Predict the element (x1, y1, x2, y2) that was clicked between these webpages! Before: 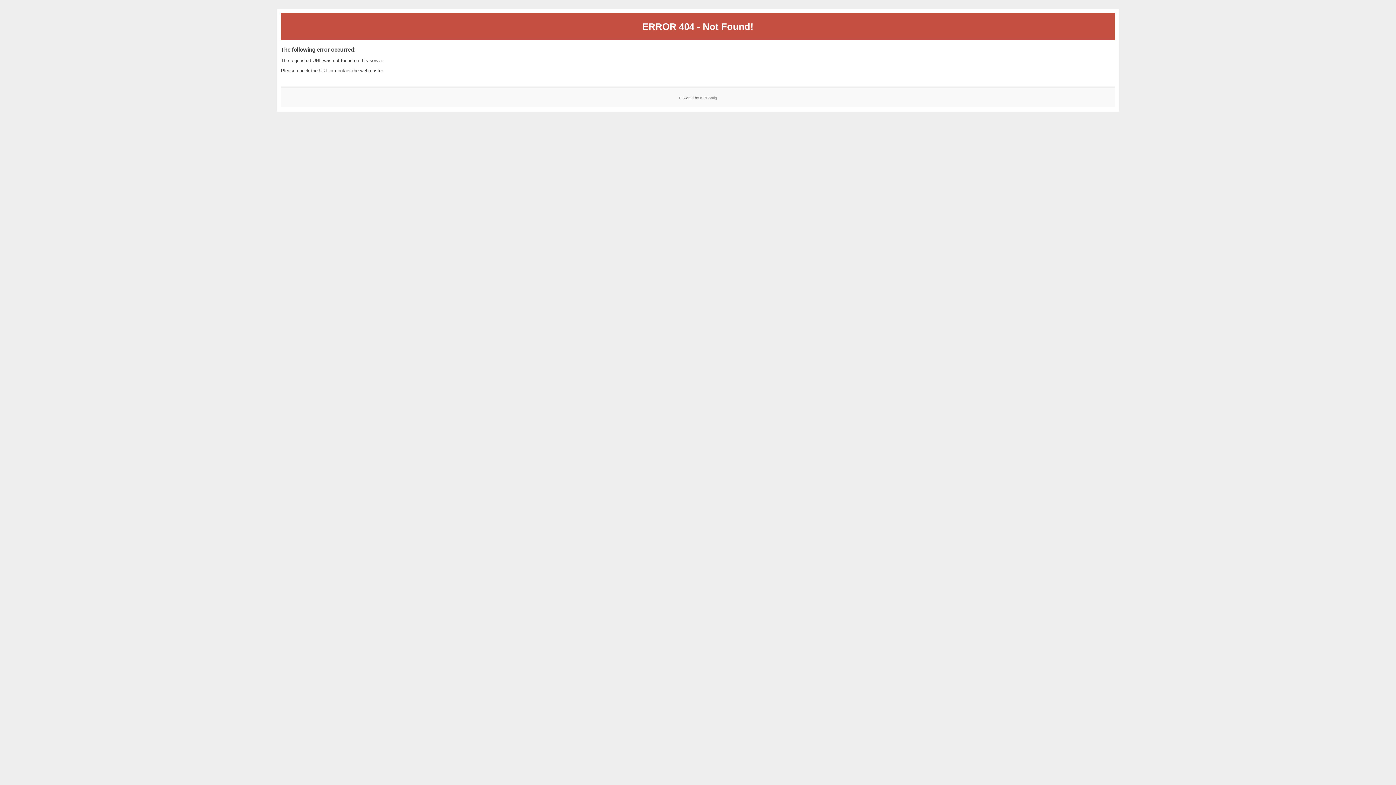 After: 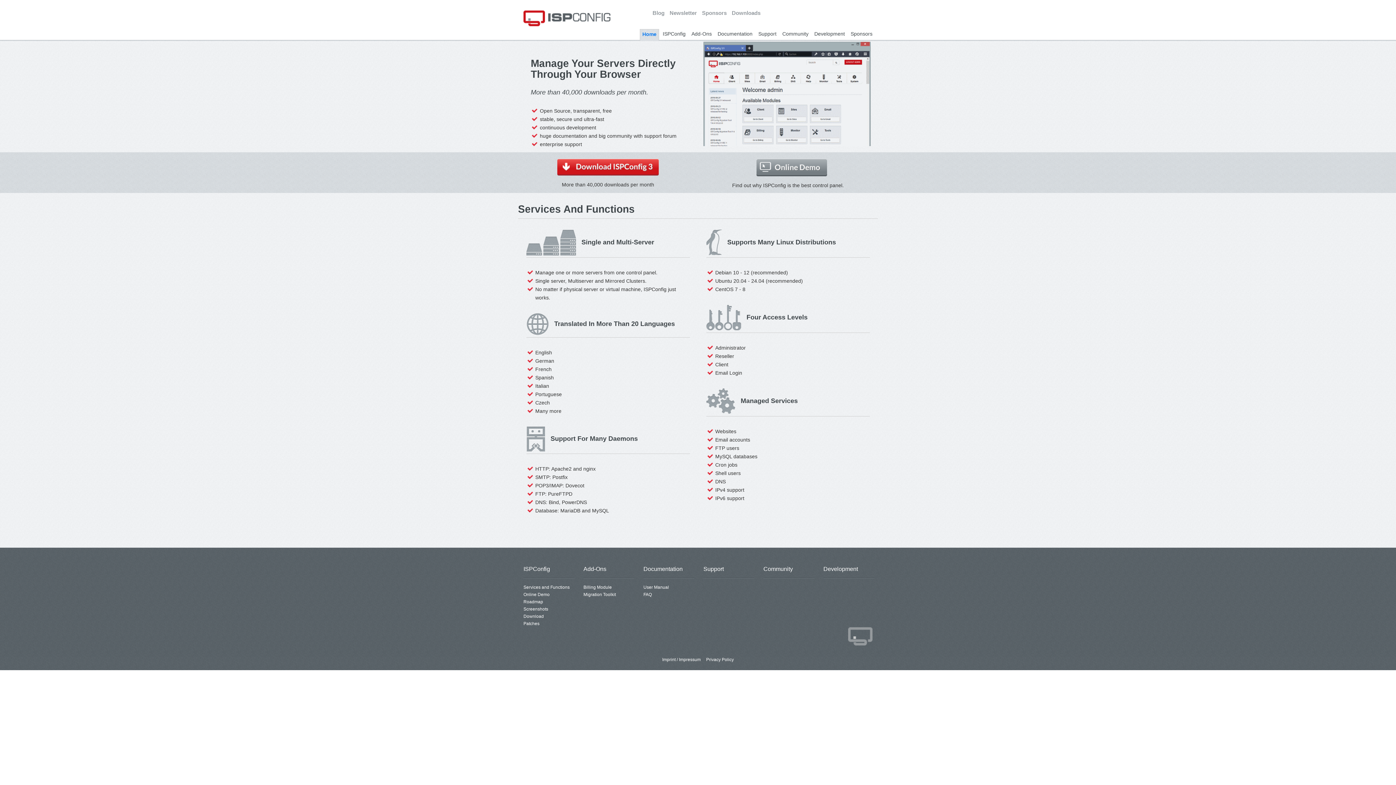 Action: bbox: (700, 95, 717, 99) label: ISPConfig